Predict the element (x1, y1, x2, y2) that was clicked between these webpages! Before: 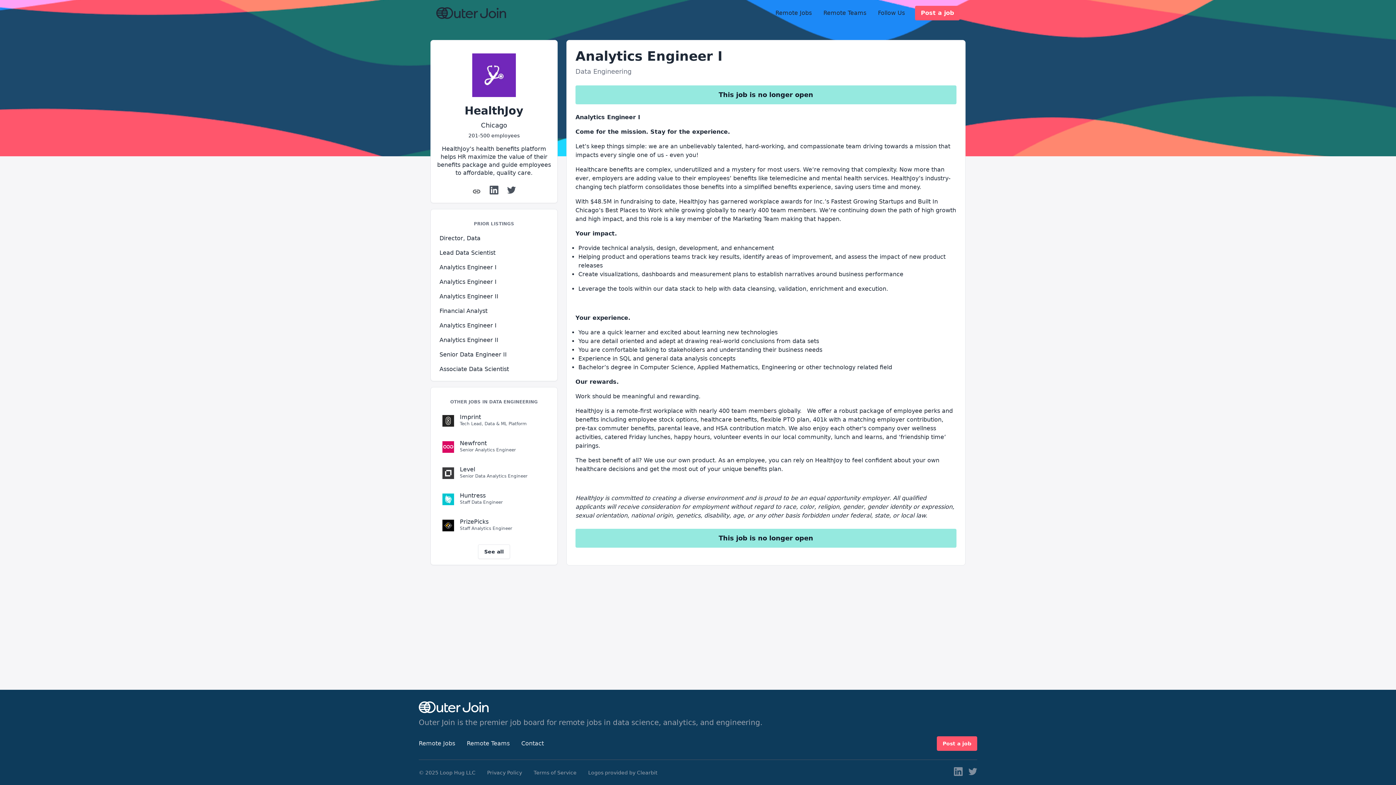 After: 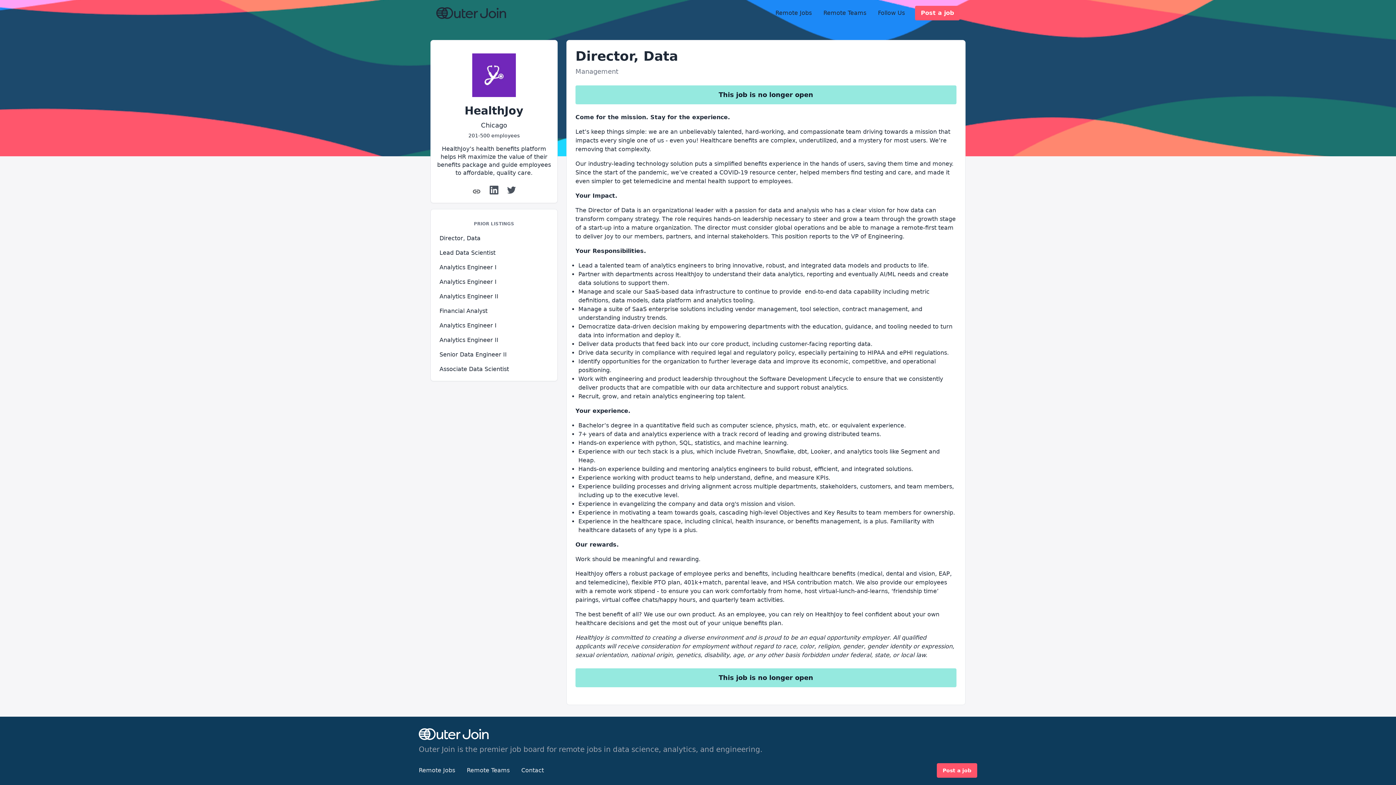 Action: bbox: (436, 229, 551, 247) label: Director, Data